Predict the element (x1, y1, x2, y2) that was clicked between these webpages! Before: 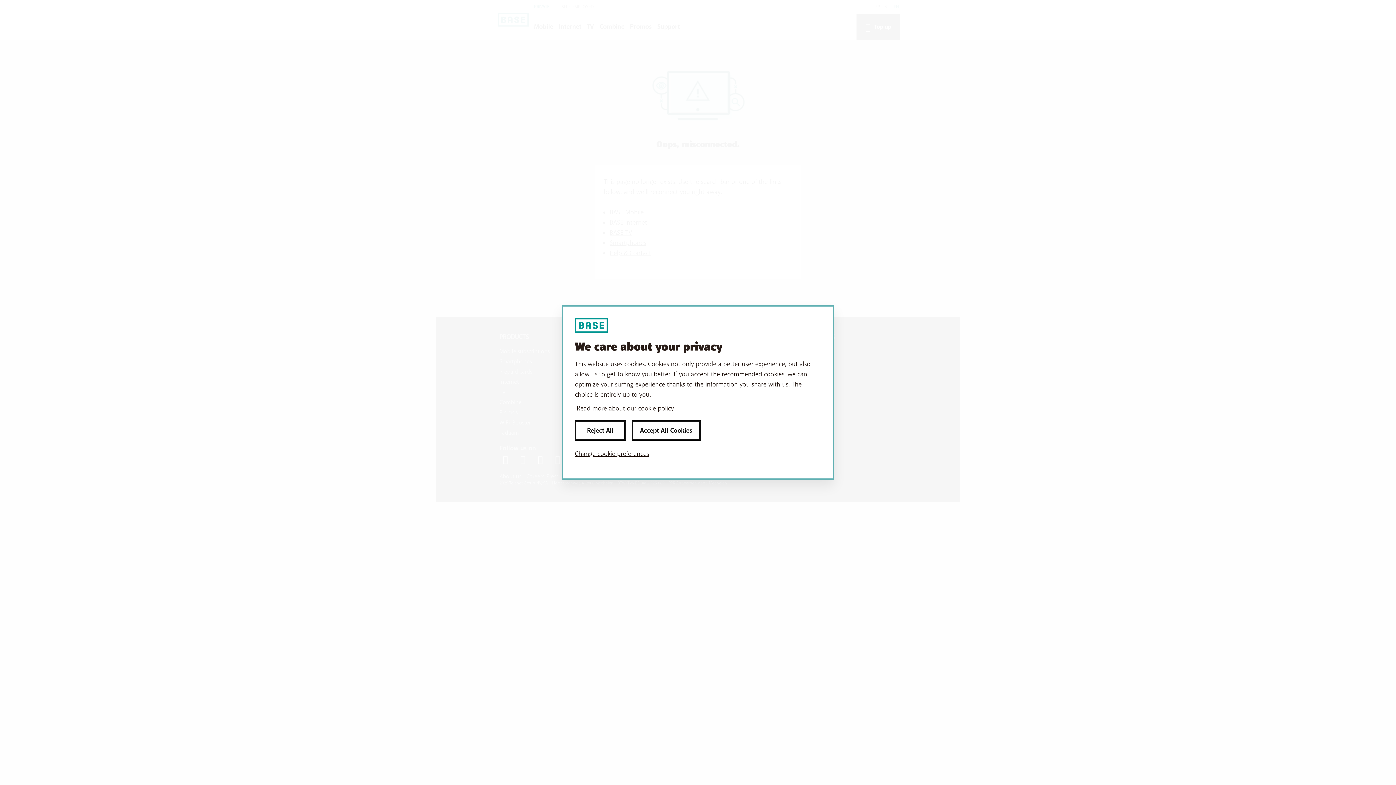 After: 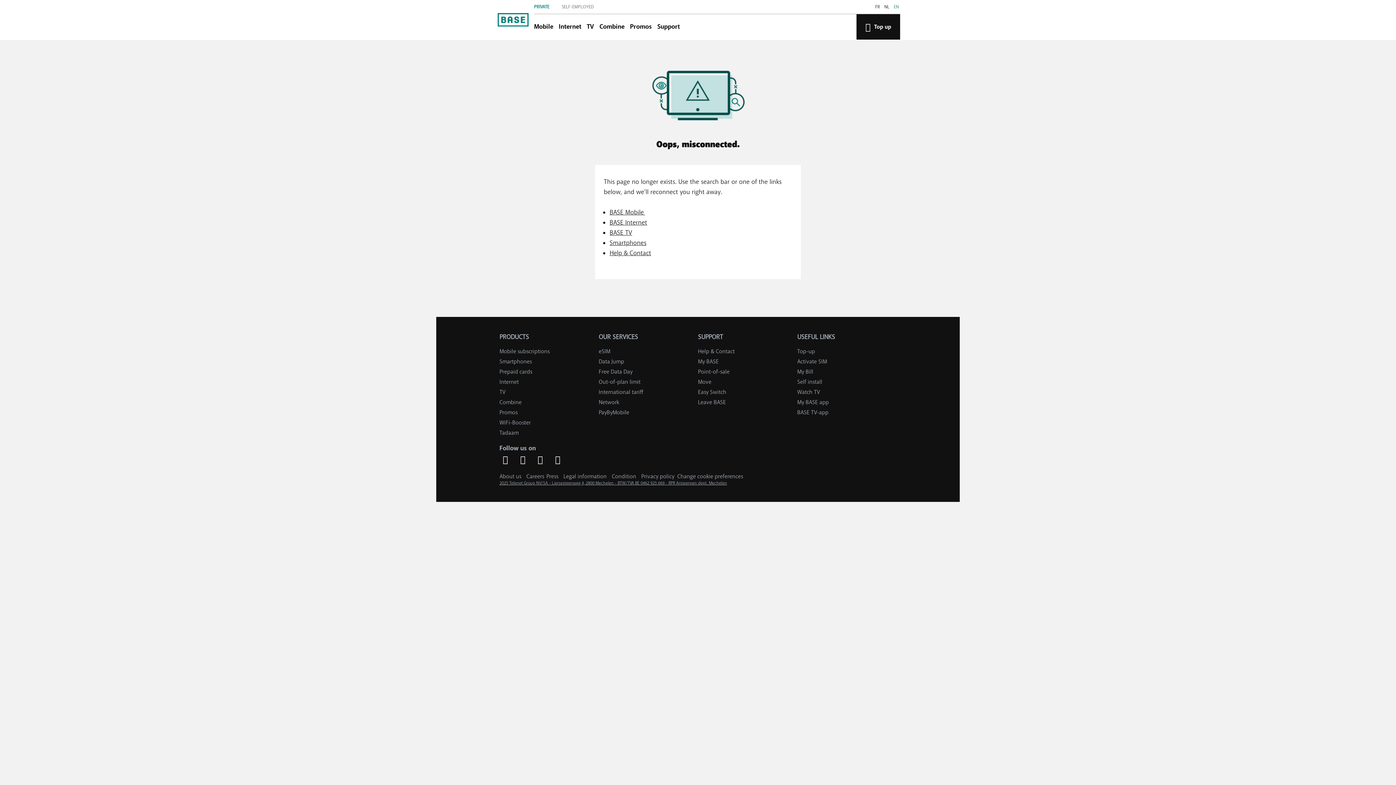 Action: label: Reject All bbox: (575, 420, 626, 440)